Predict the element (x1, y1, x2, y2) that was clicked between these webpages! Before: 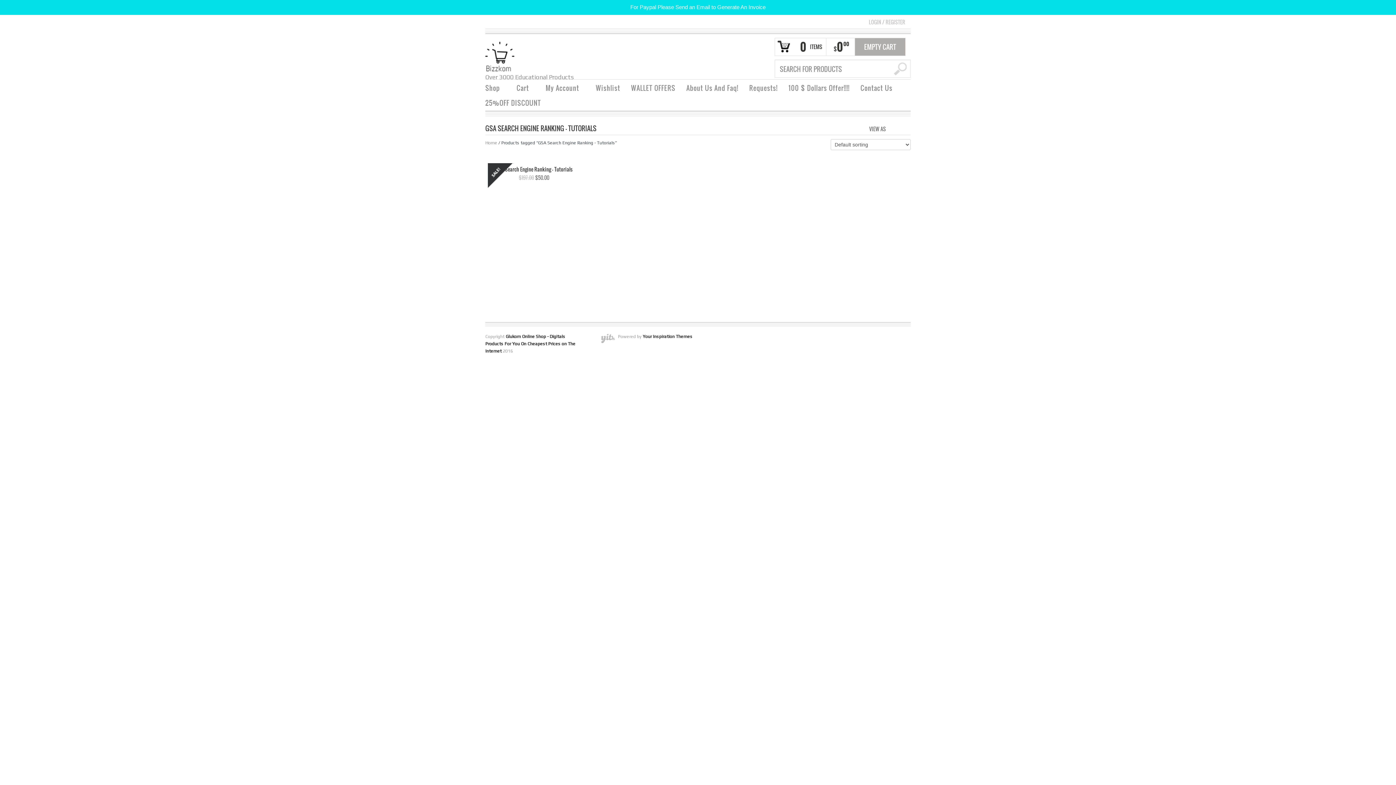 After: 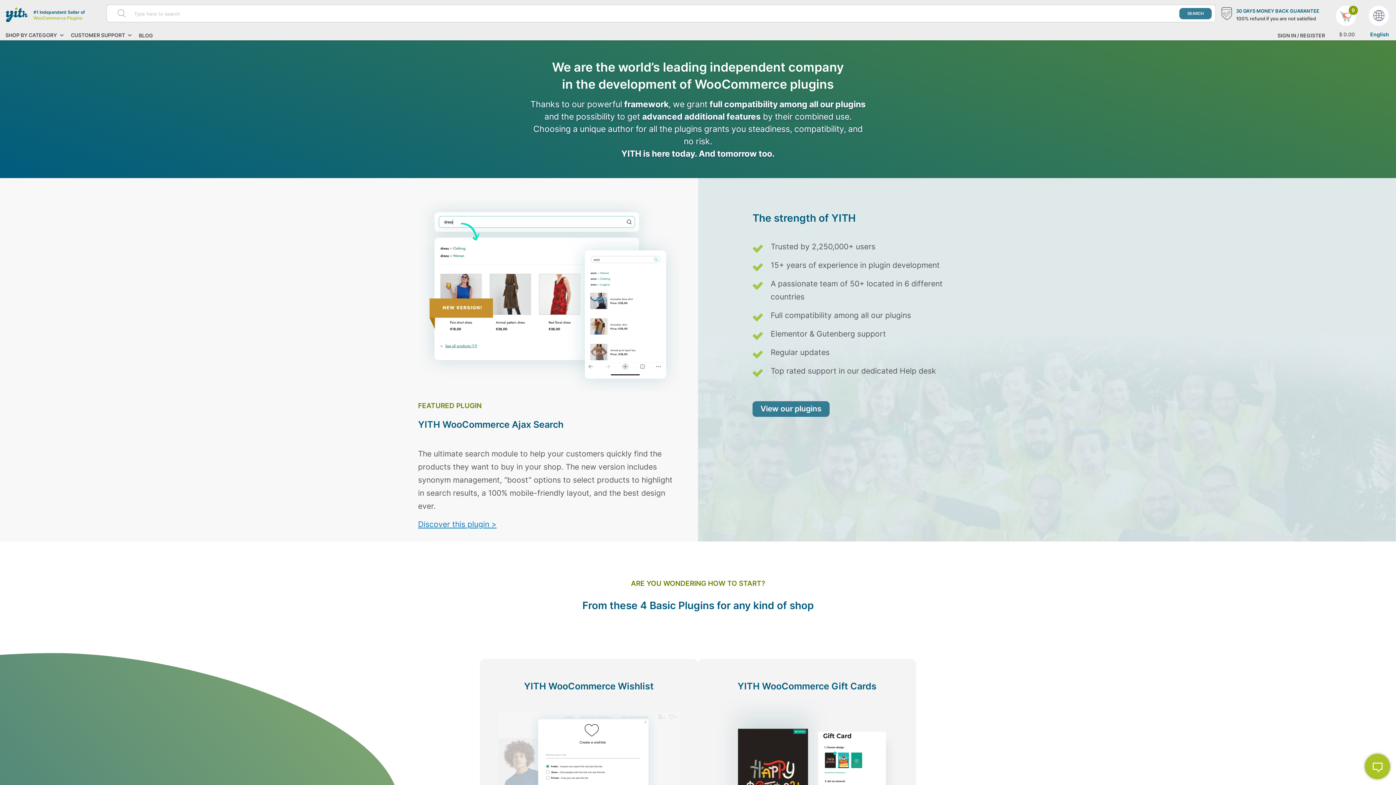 Action: bbox: (601, 334, 617, 339)